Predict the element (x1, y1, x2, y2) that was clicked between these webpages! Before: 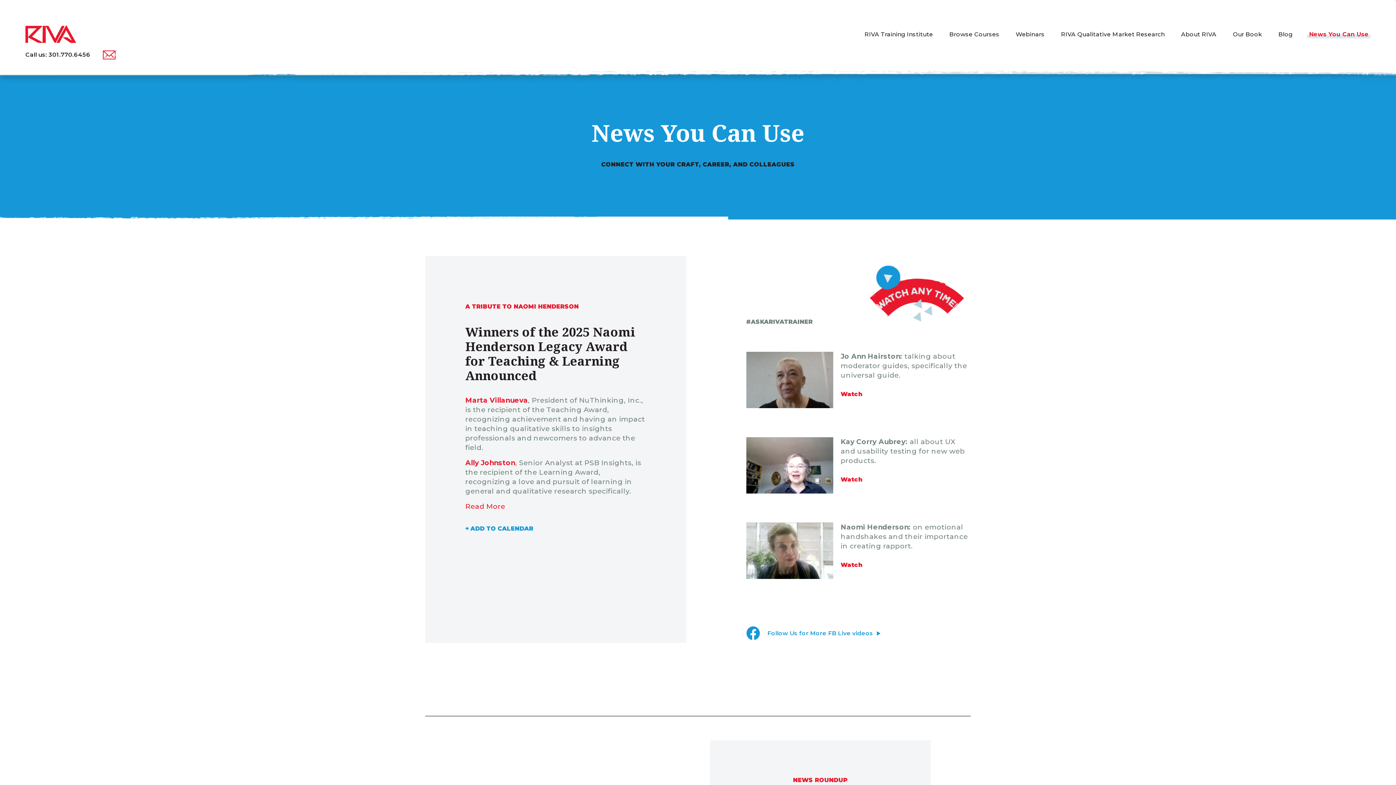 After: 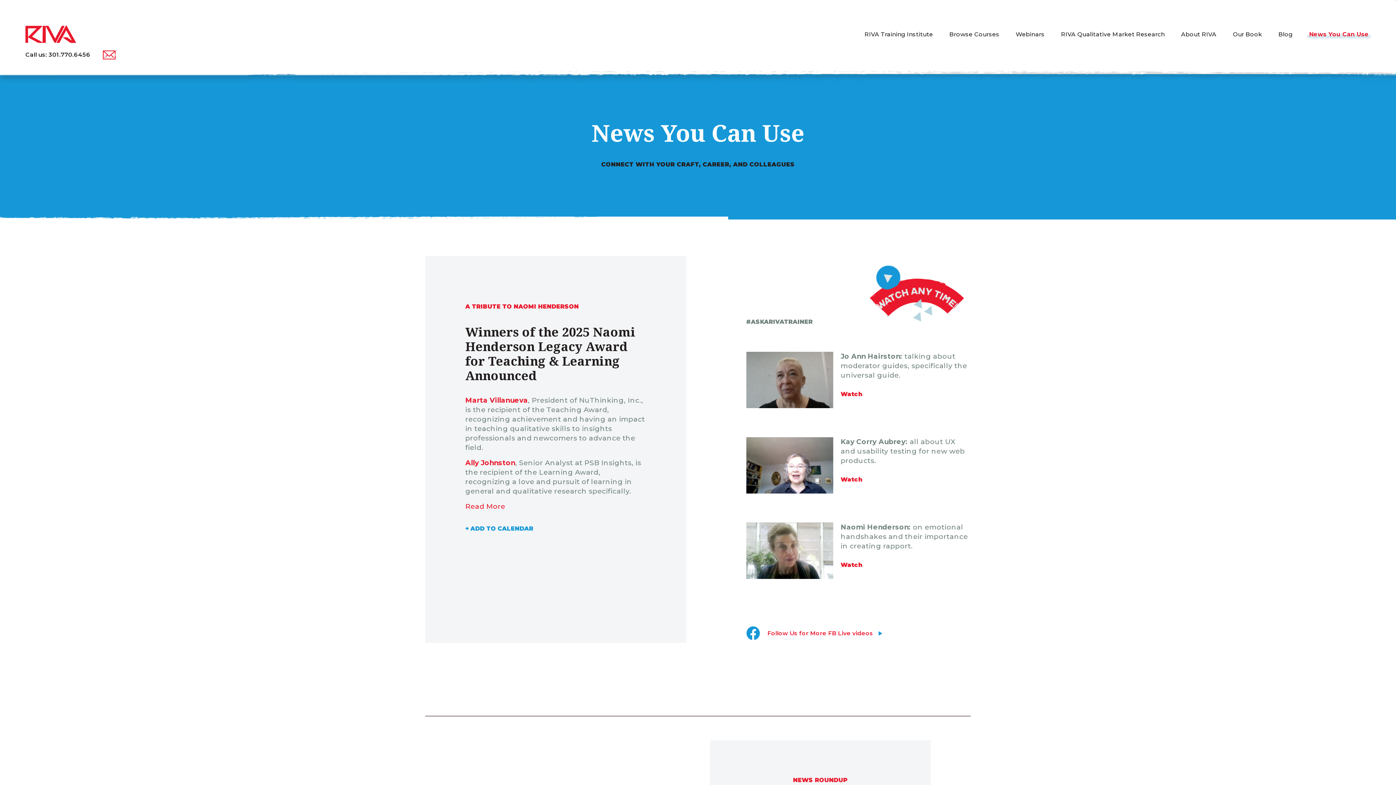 Action: bbox: (746, 626, 880, 640) label: Follow Us for More FB Live videos